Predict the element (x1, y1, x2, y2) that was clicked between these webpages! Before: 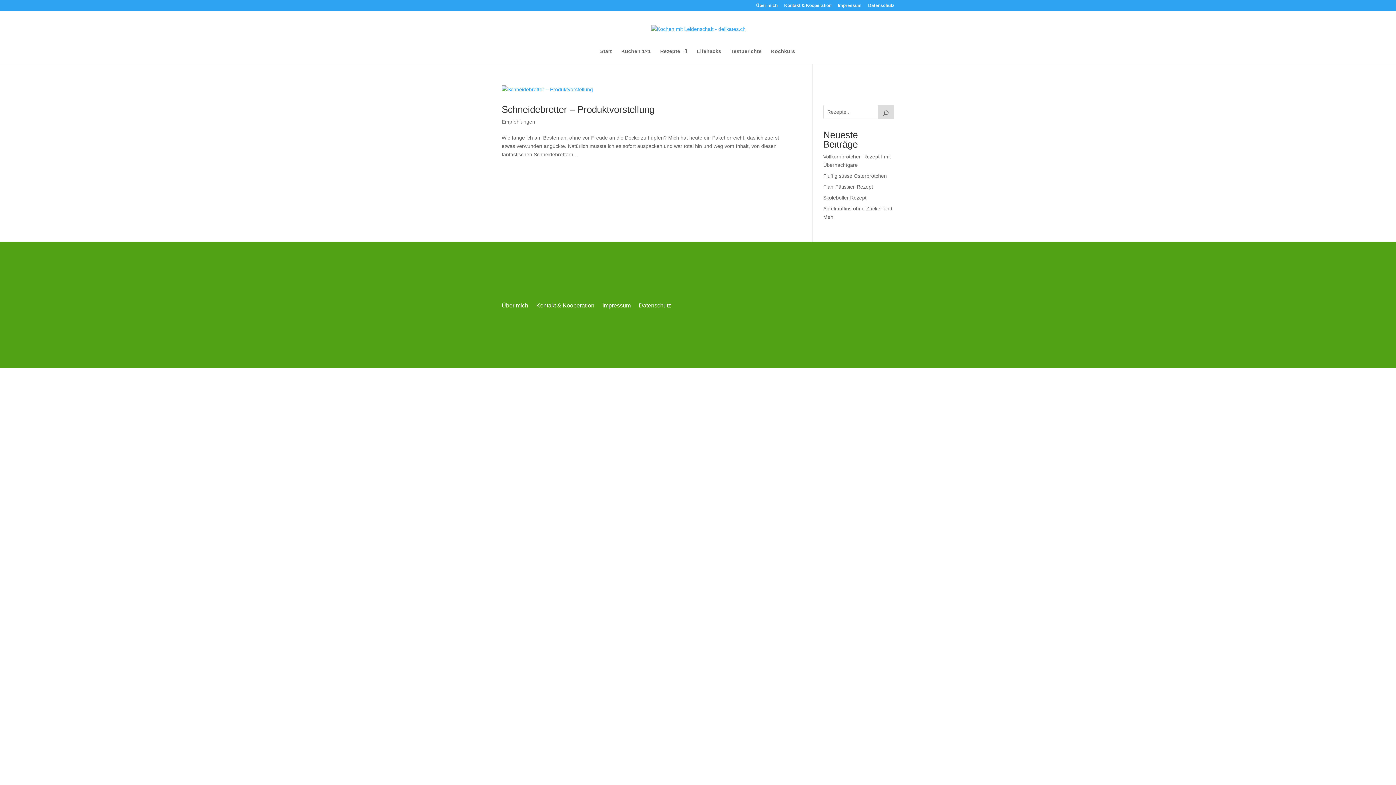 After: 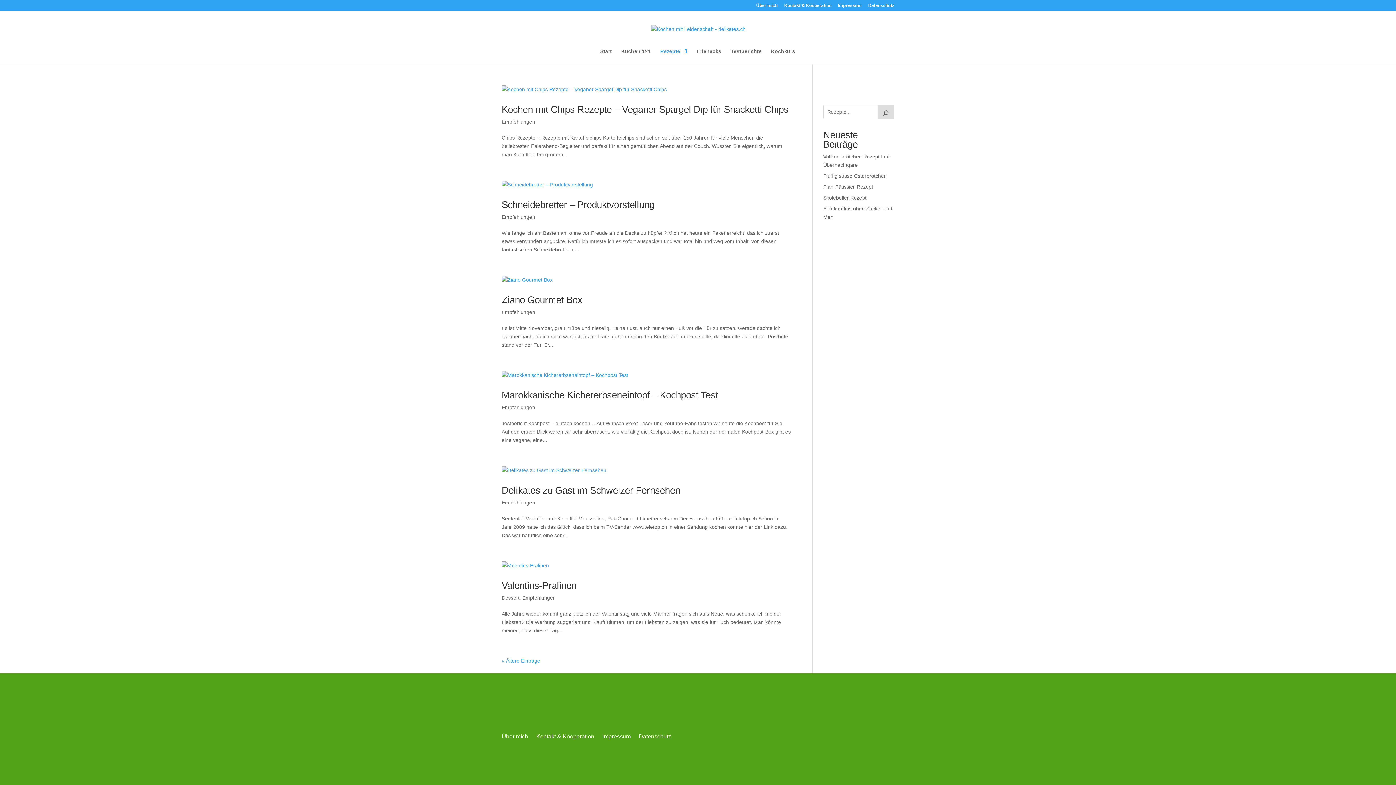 Action: bbox: (501, 118, 535, 124) label: Empfehlungen